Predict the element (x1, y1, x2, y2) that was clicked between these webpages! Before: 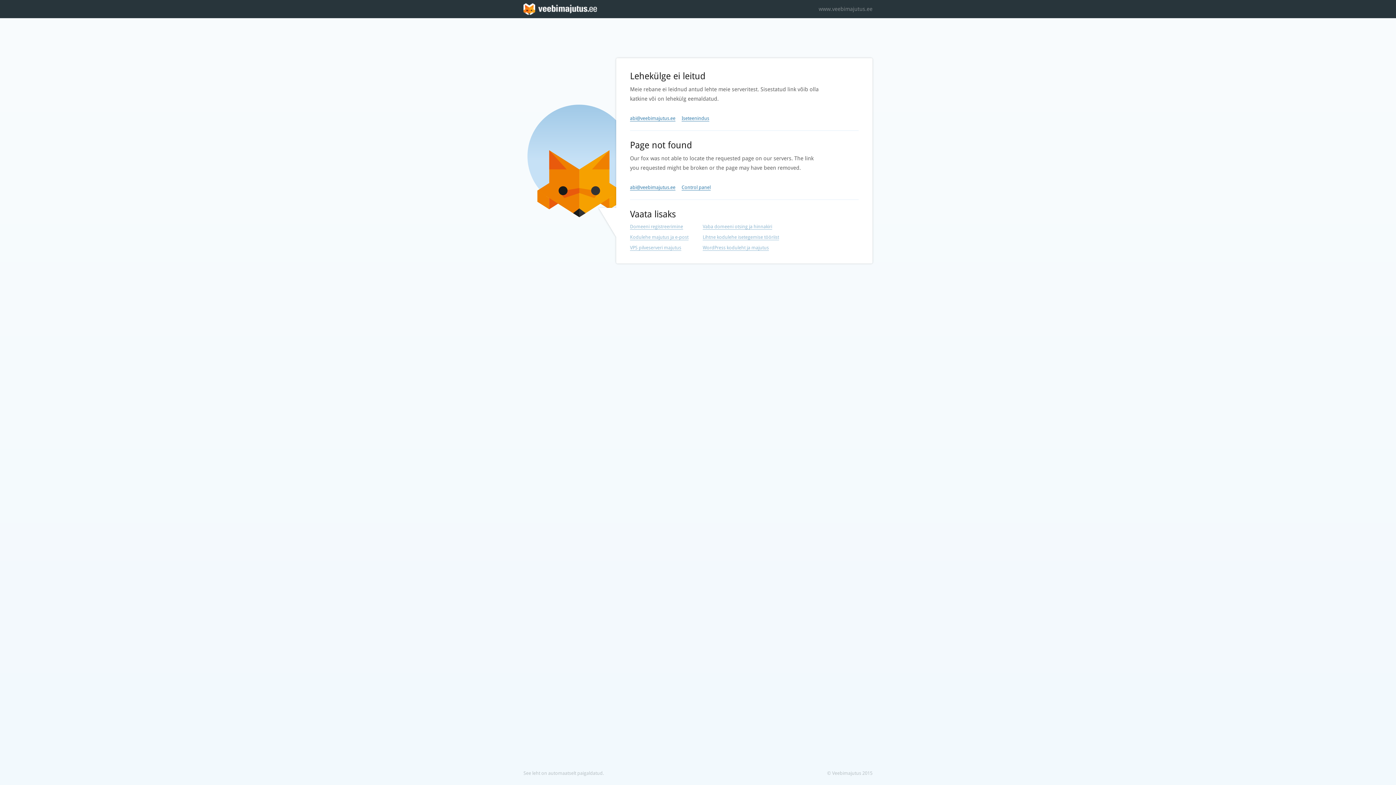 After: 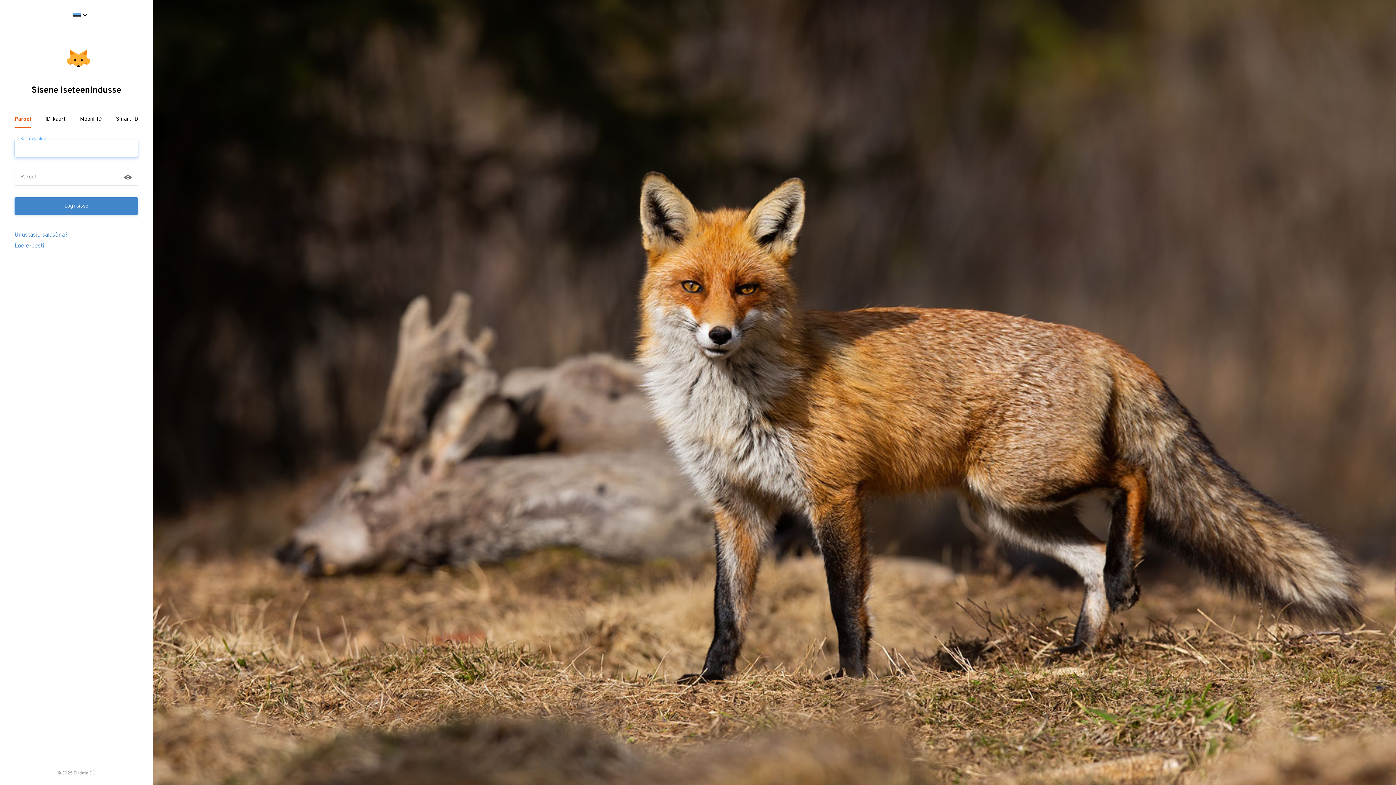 Action: bbox: (681, 115, 709, 121) label: Iseteenindus